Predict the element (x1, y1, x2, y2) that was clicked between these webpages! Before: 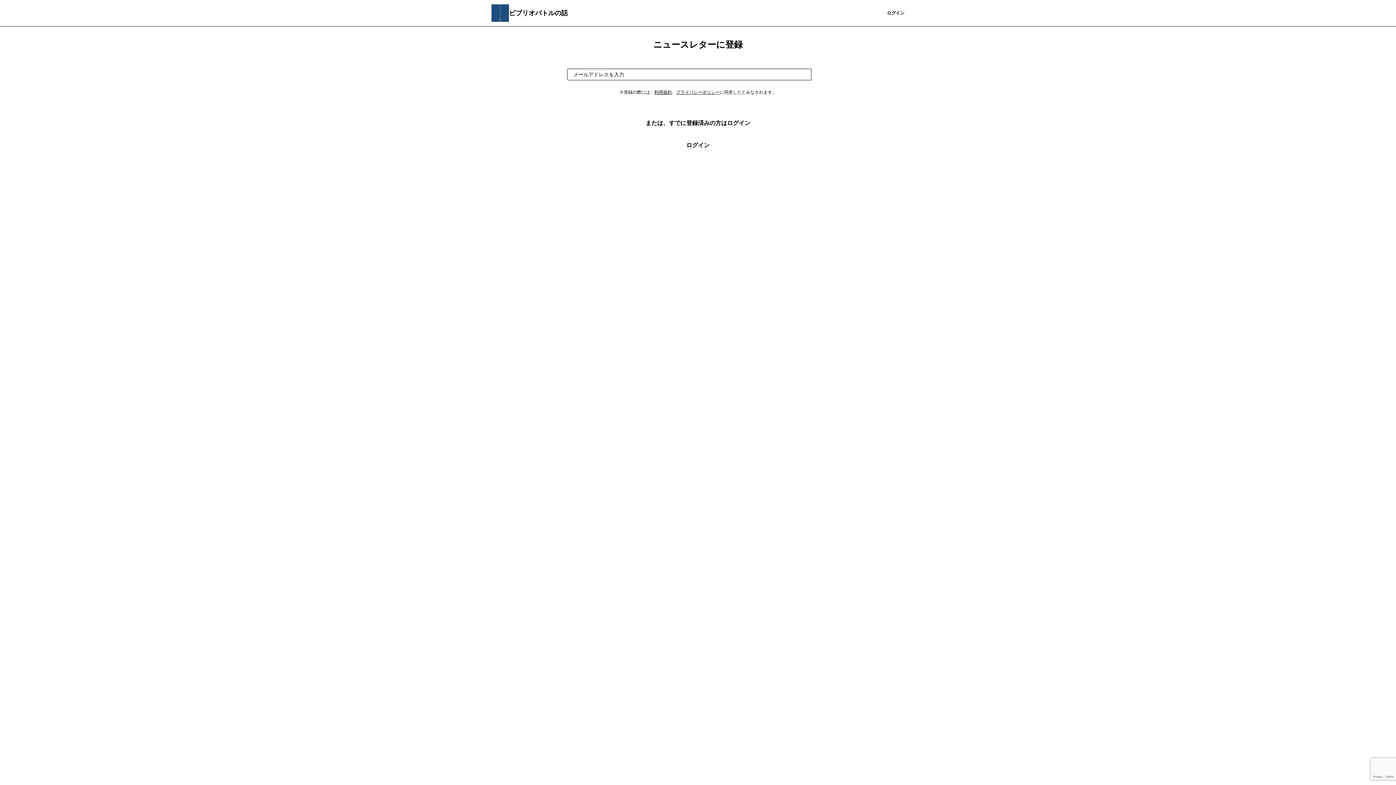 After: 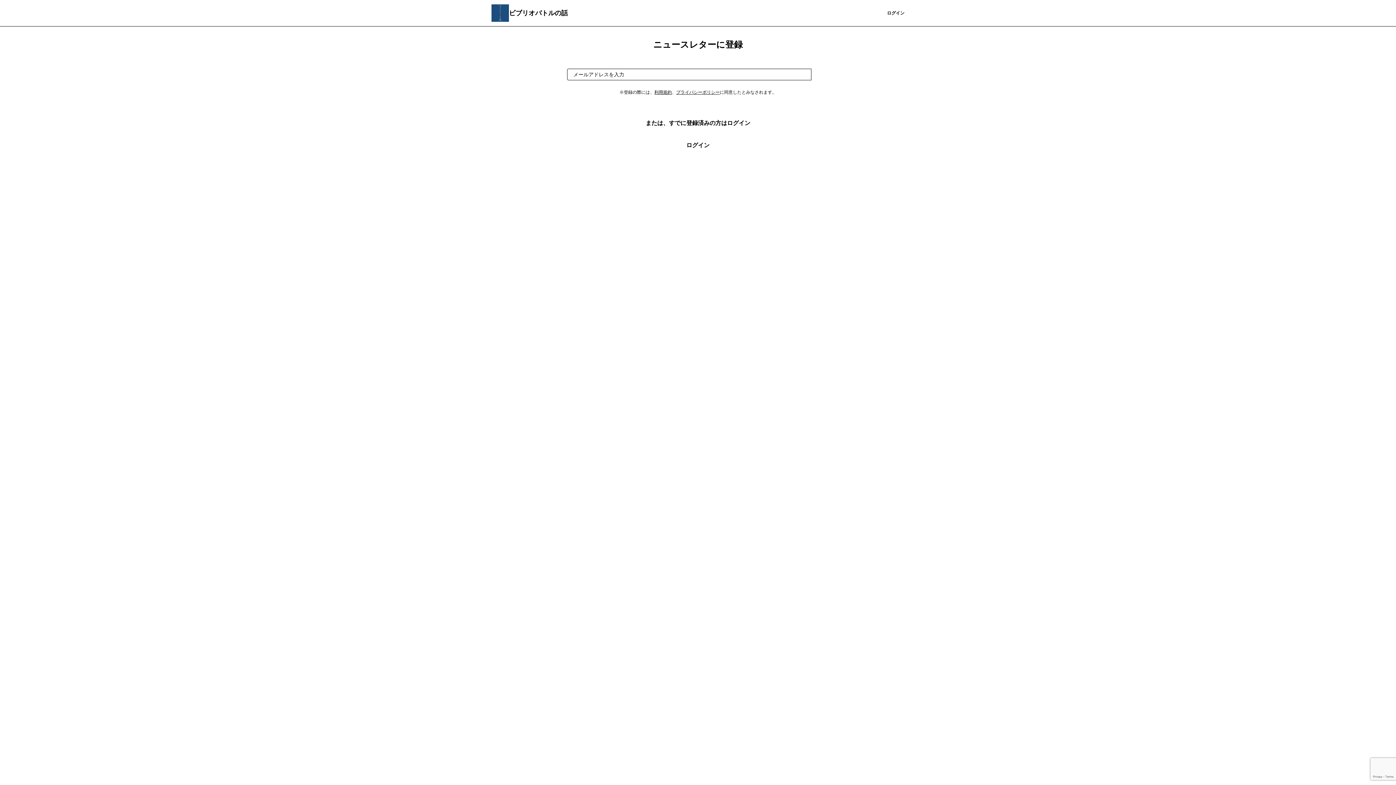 Action: bbox: (811, 68, 829, 80) label: 登録